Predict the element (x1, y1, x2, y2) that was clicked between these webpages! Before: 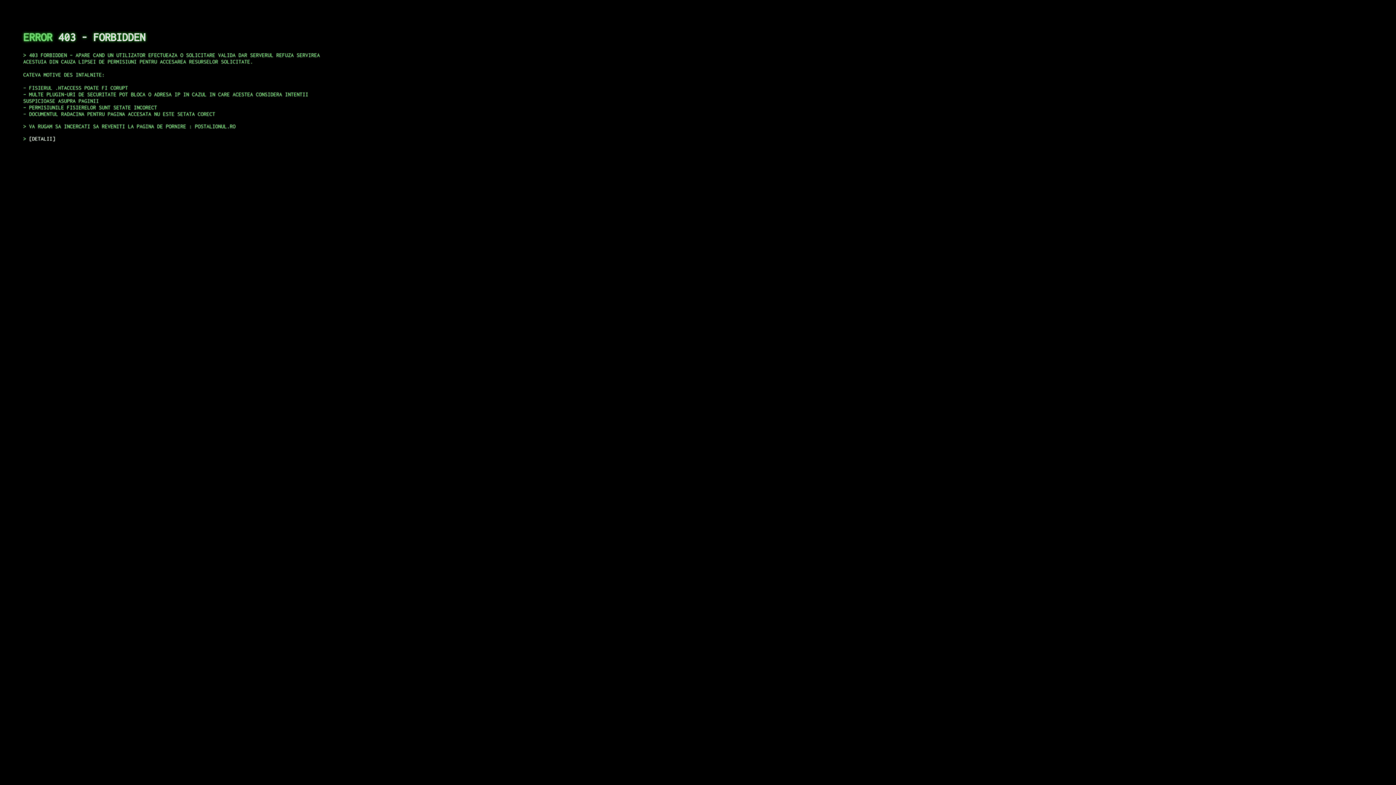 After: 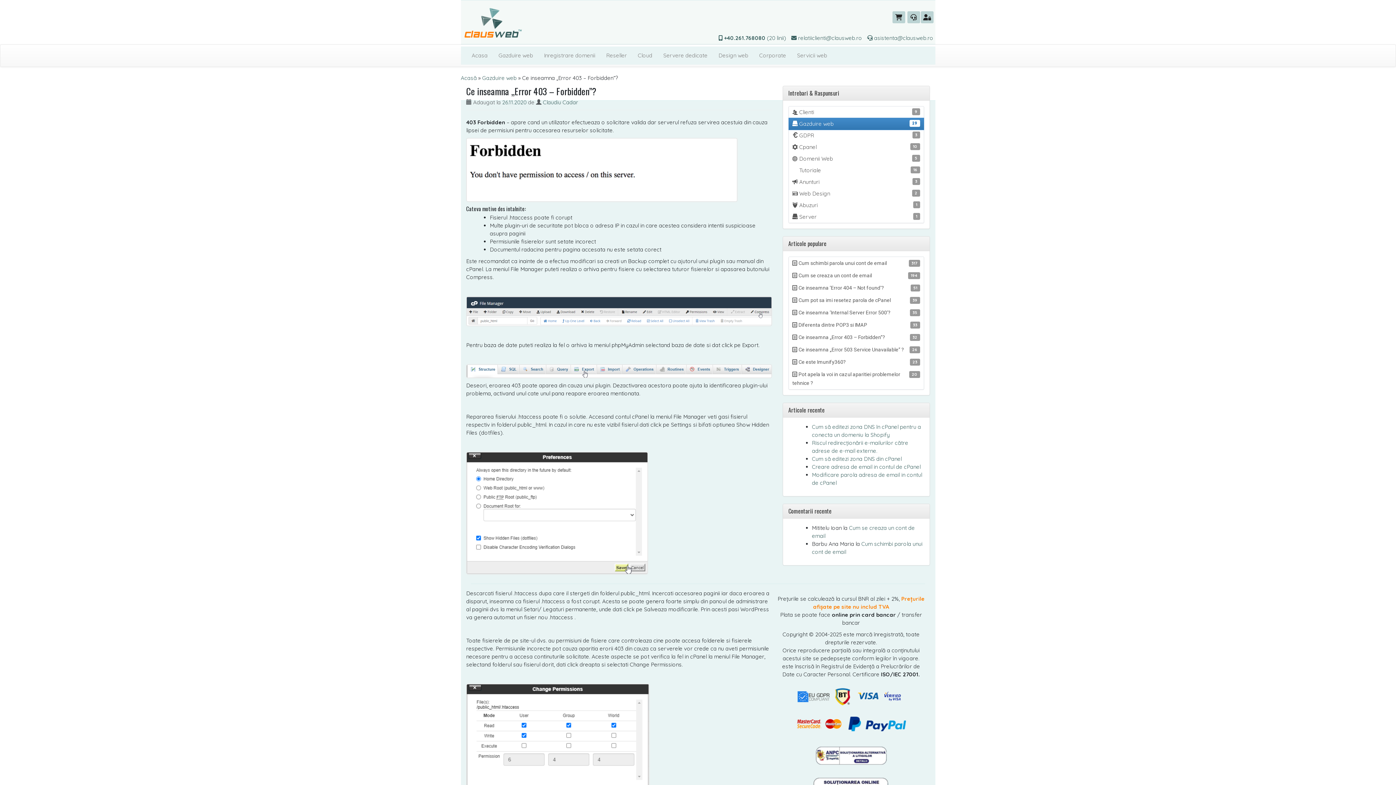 Action: label: DETALII bbox: (29, 135, 55, 141)